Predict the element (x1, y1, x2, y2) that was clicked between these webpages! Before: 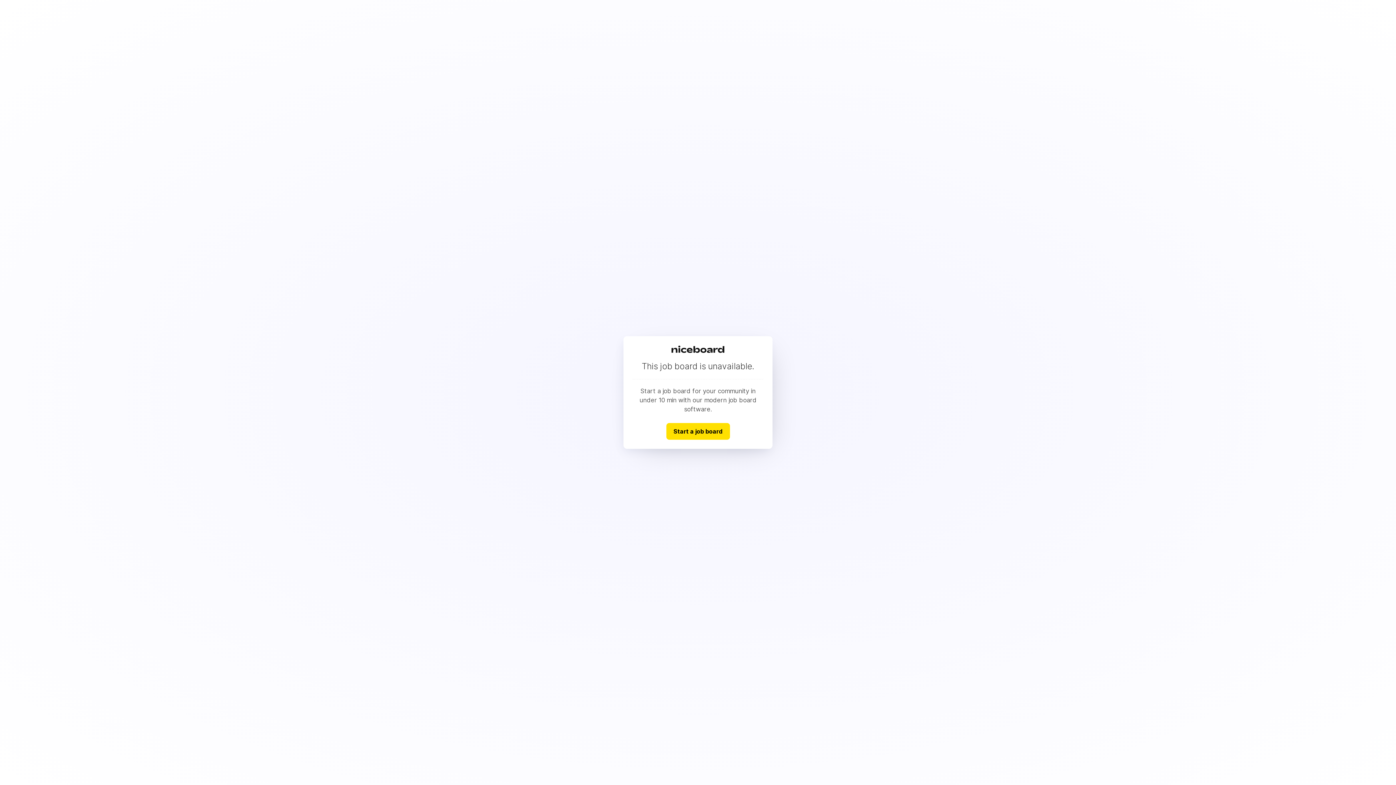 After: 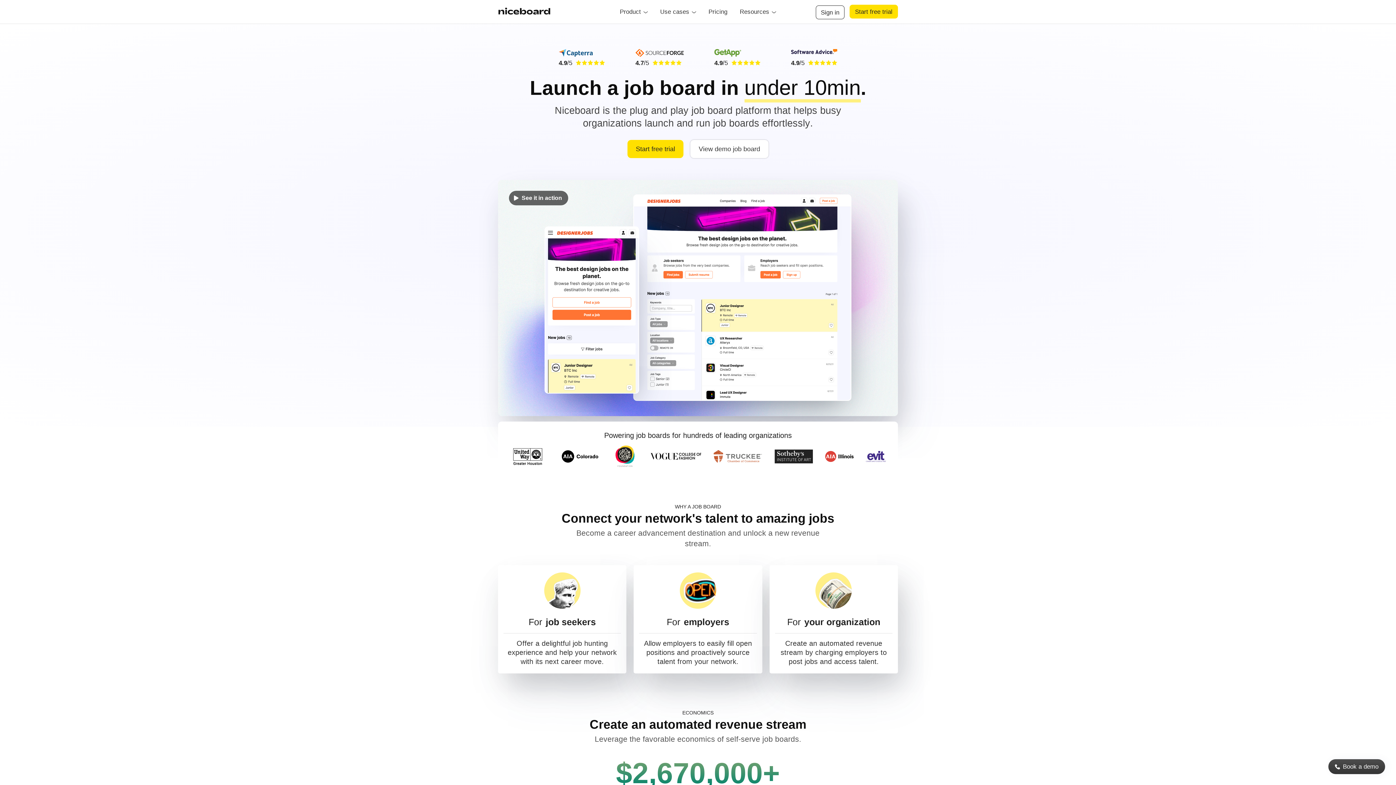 Action: bbox: (666, 423, 730, 439) label: Start a job board